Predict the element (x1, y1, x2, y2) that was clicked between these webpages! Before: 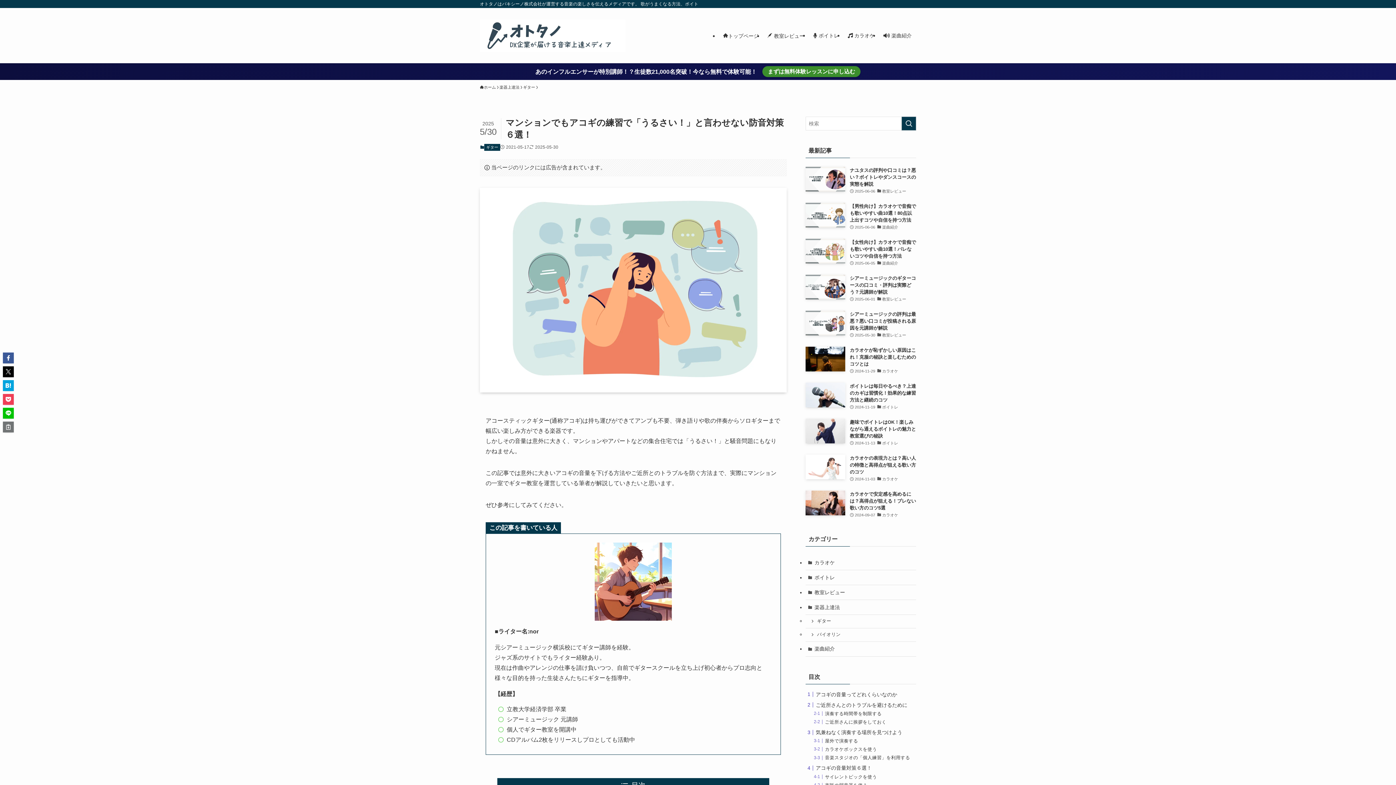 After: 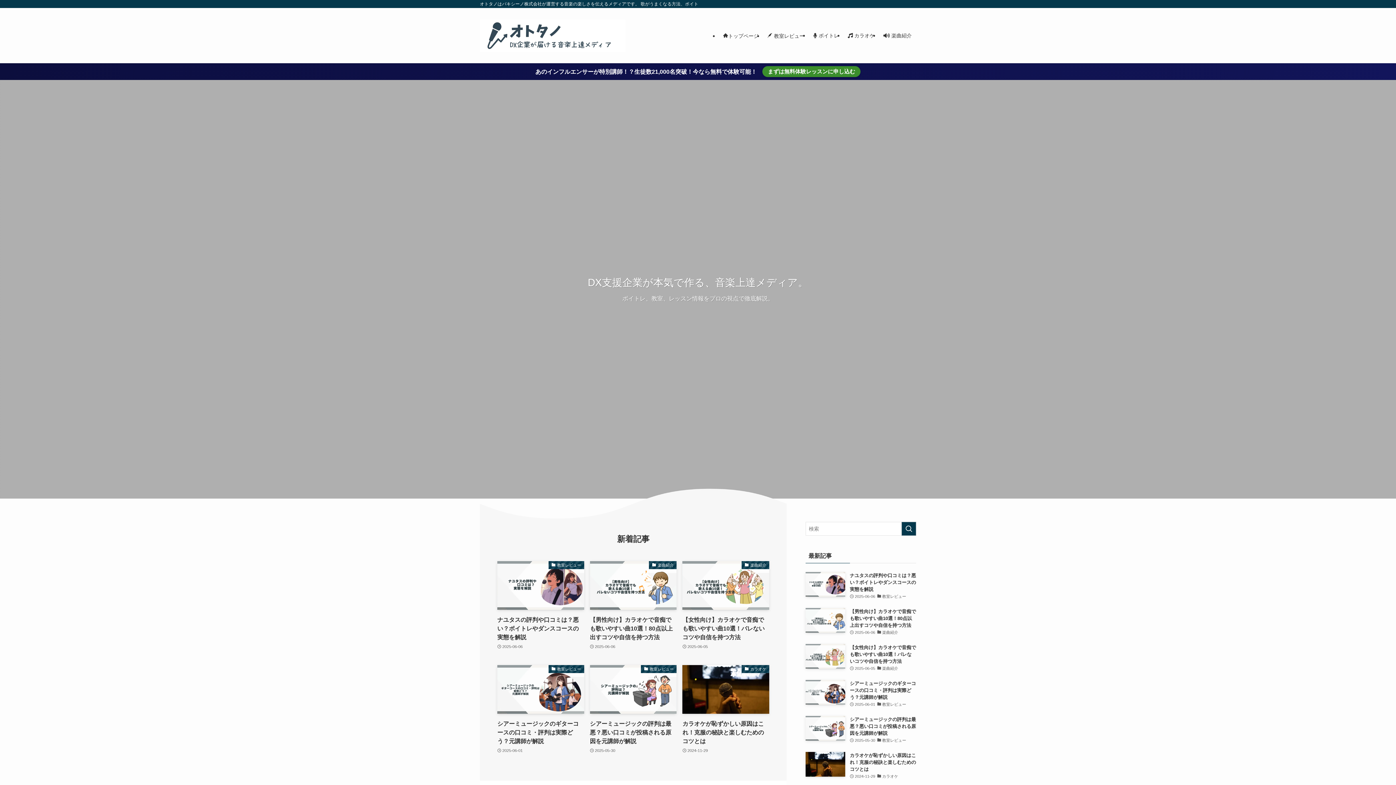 Action: bbox: (718, 8, 763, 63) label: トップページ